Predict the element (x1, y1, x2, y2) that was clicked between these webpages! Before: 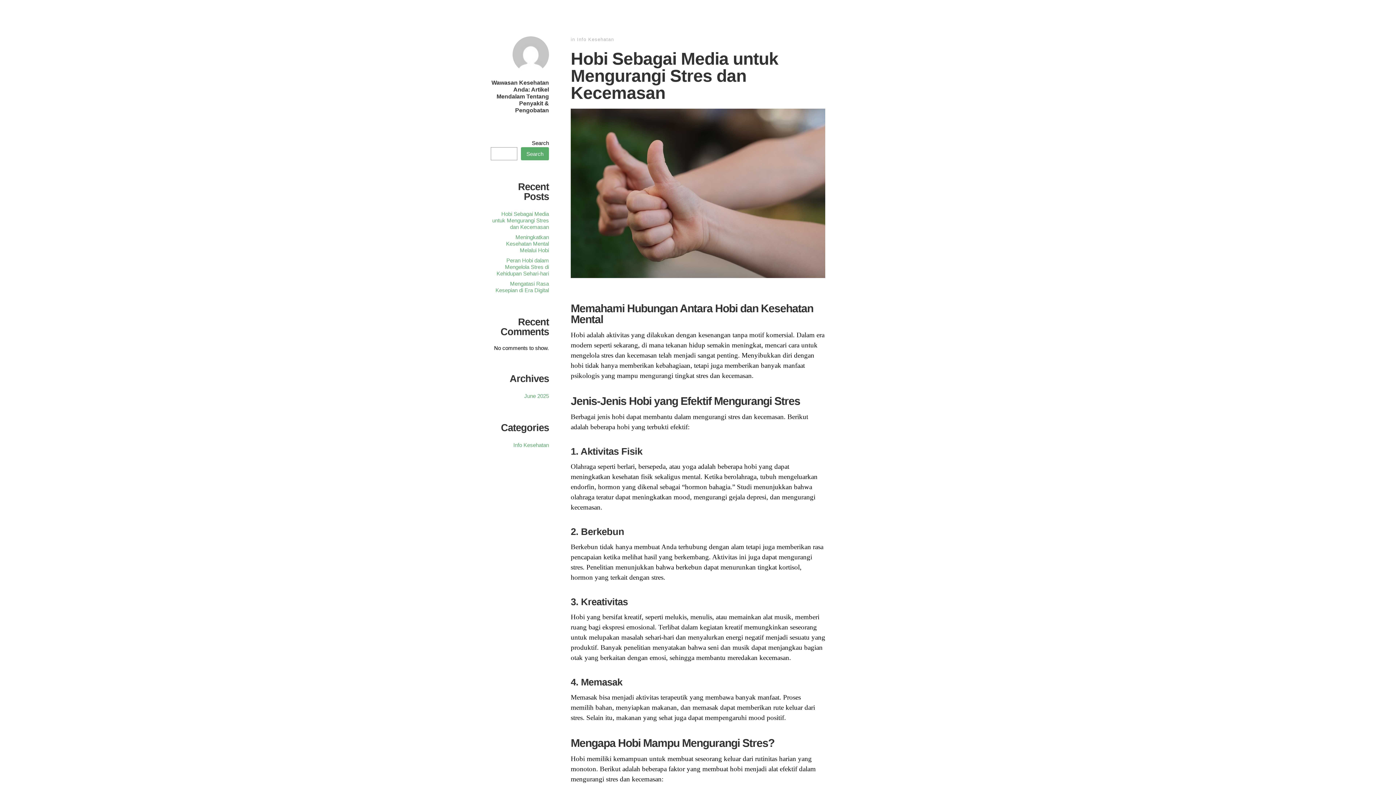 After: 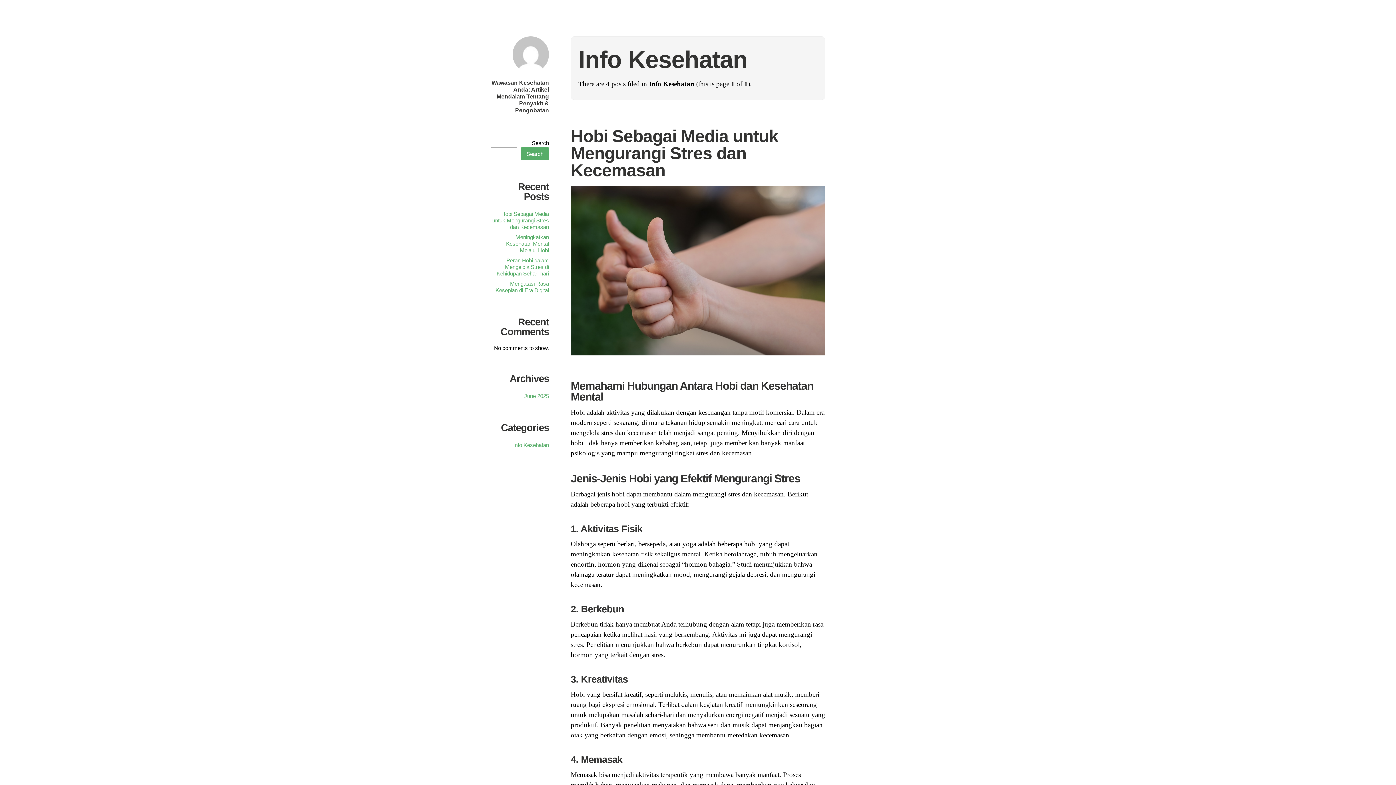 Action: bbox: (577, 36, 614, 42) label: Info Kesehatan